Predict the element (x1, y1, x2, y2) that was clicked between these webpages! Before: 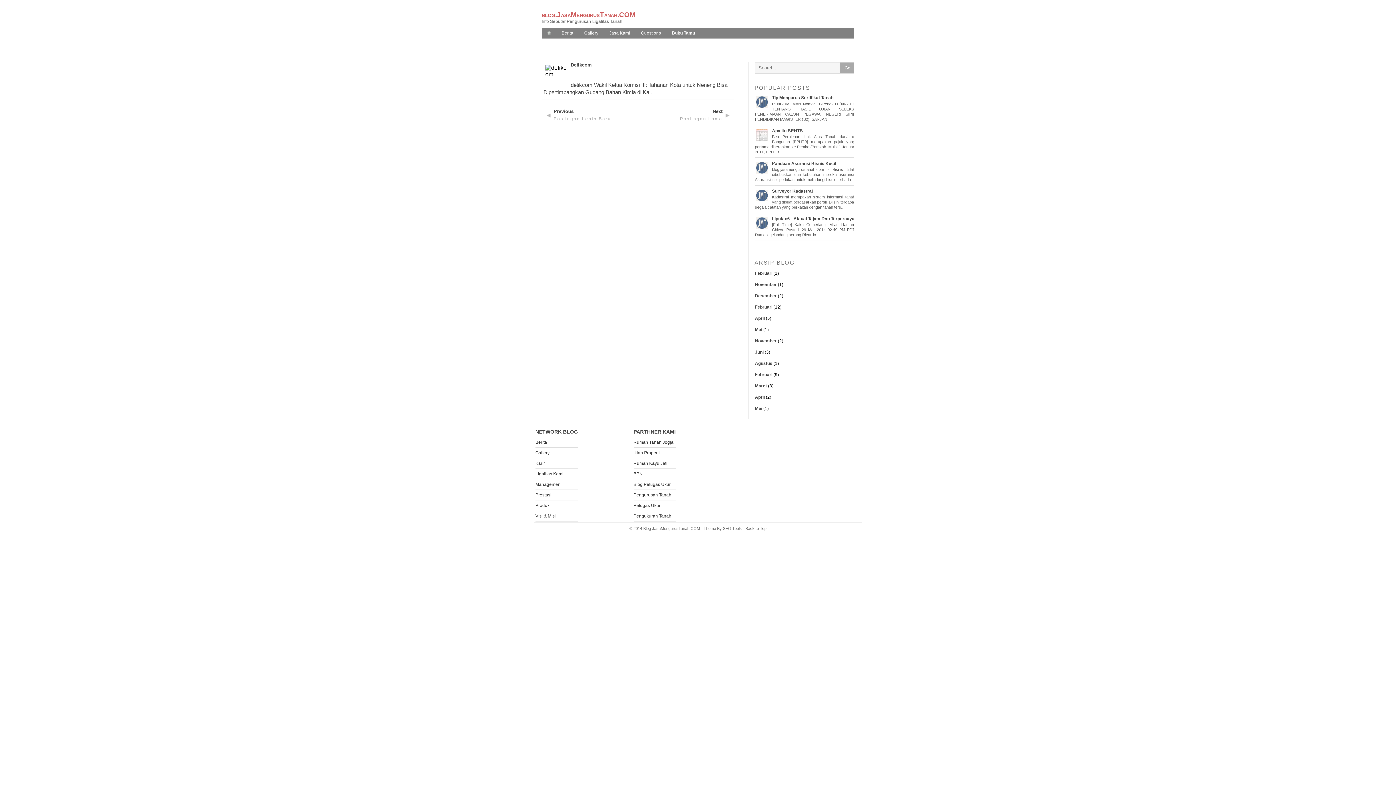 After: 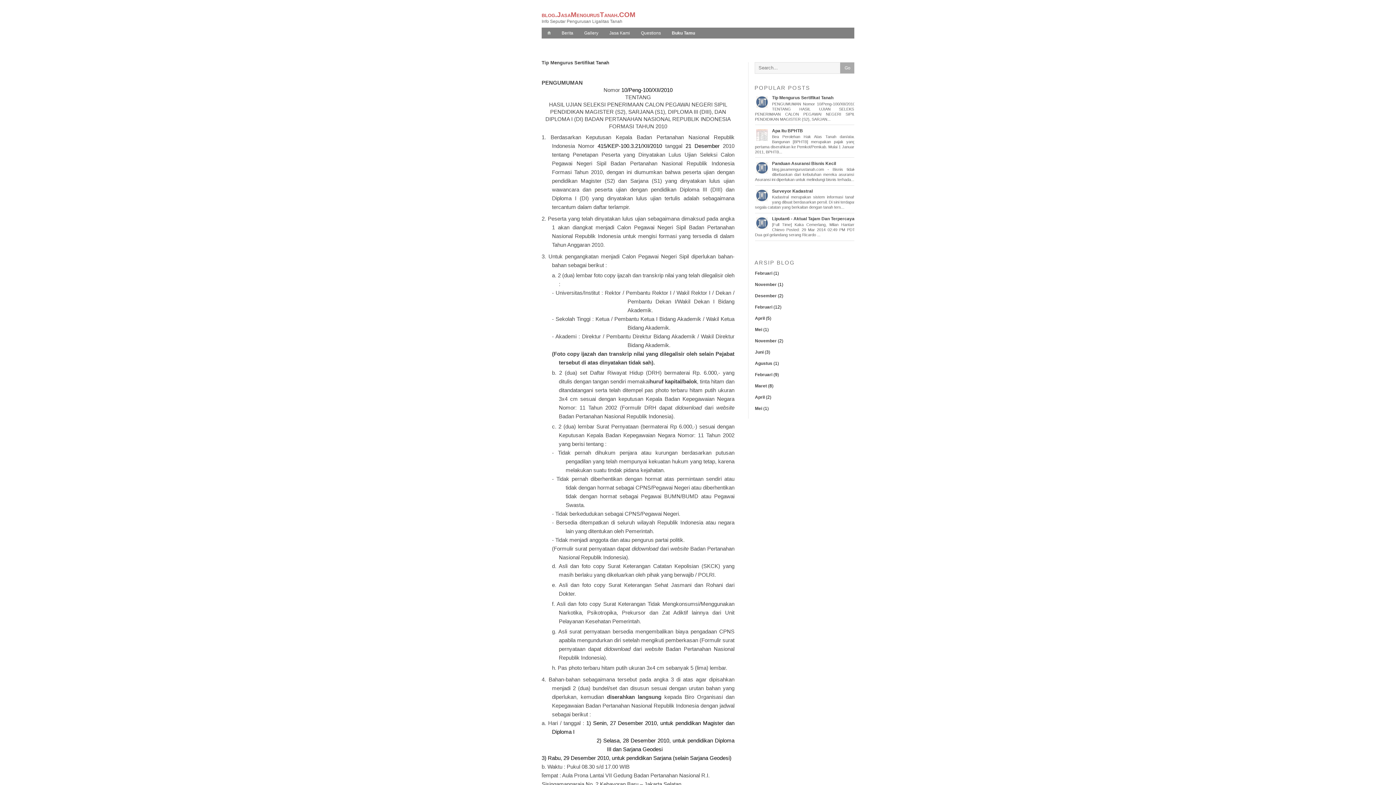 Action: bbox: (772, 95, 833, 100) label: Tip Mengurus Sertifikat Tanah